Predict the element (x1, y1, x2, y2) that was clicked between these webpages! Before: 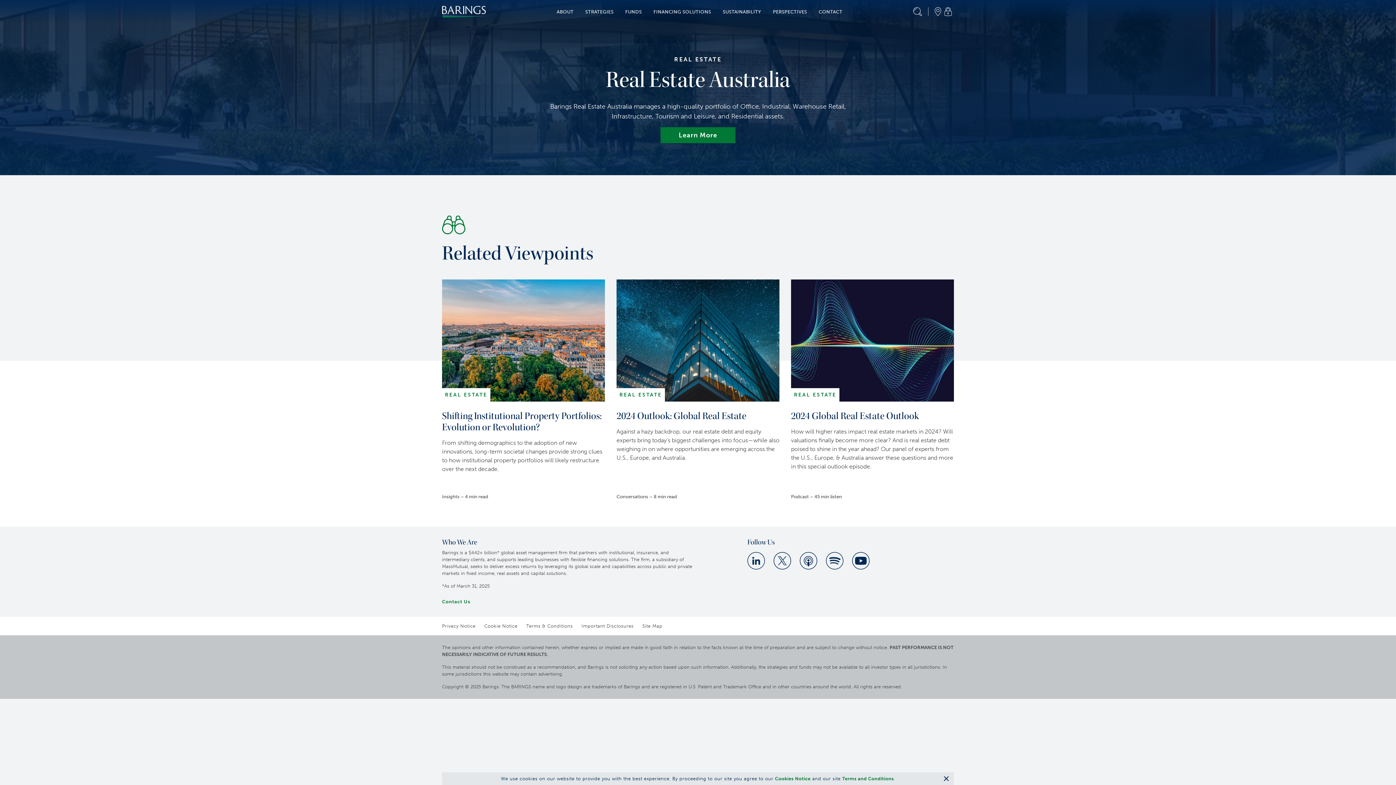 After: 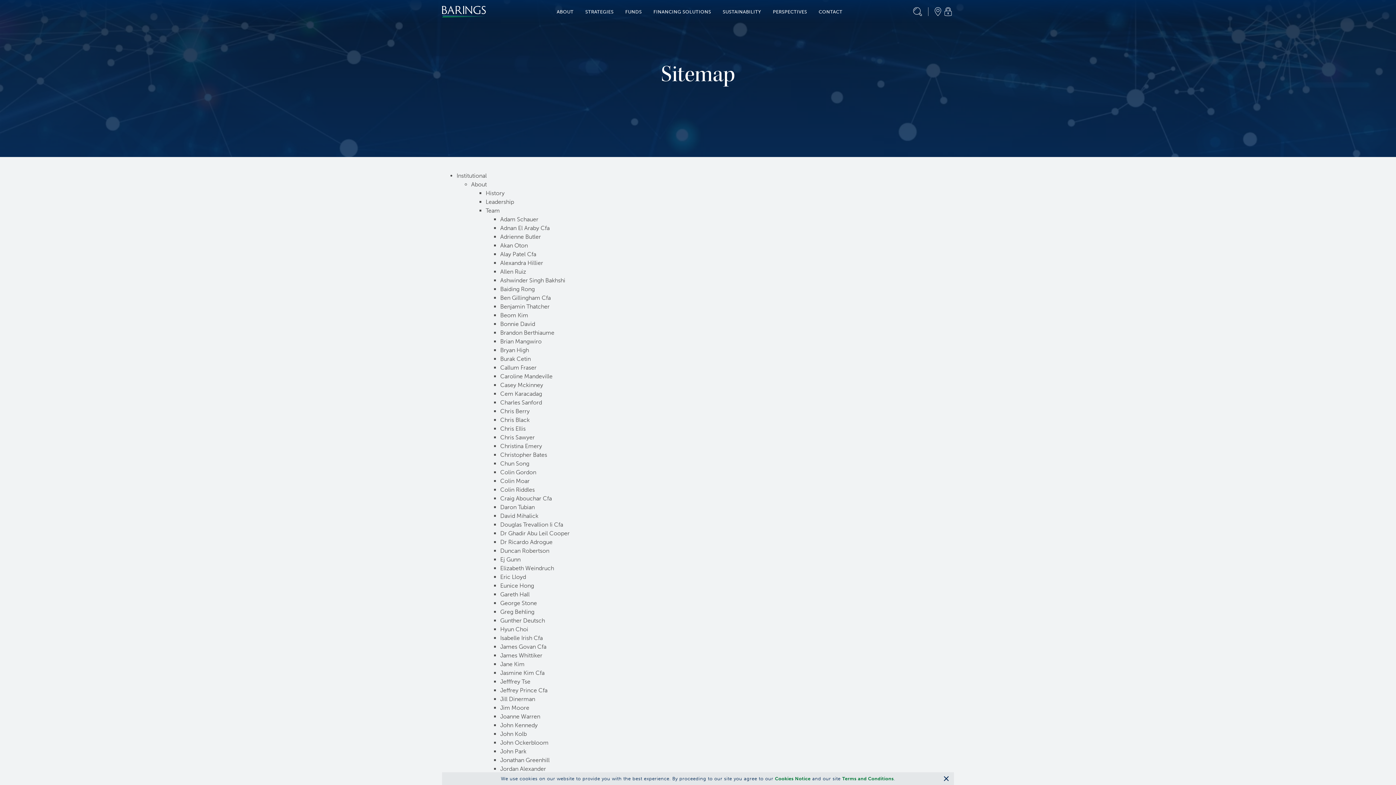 Action: bbox: (642, 623, 662, 629) label: Site Map